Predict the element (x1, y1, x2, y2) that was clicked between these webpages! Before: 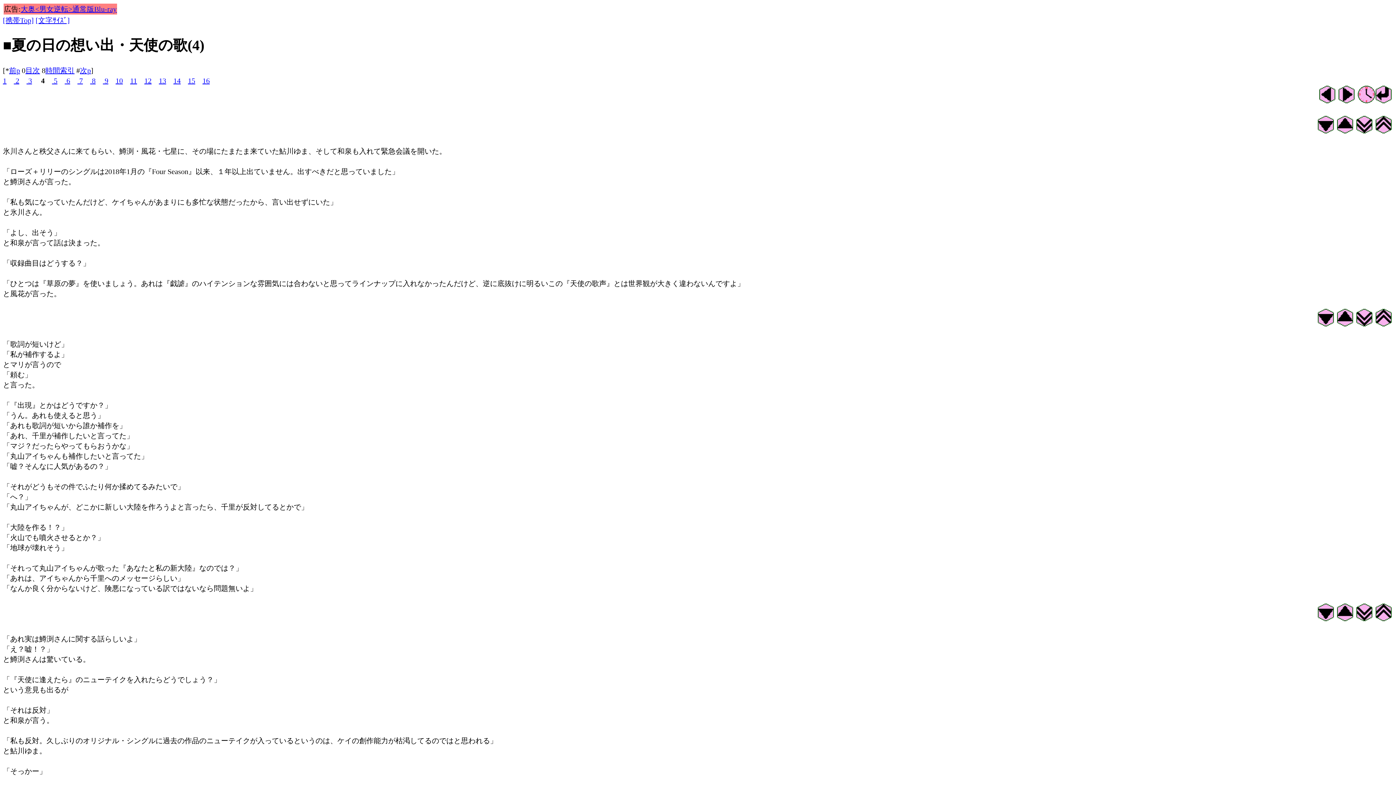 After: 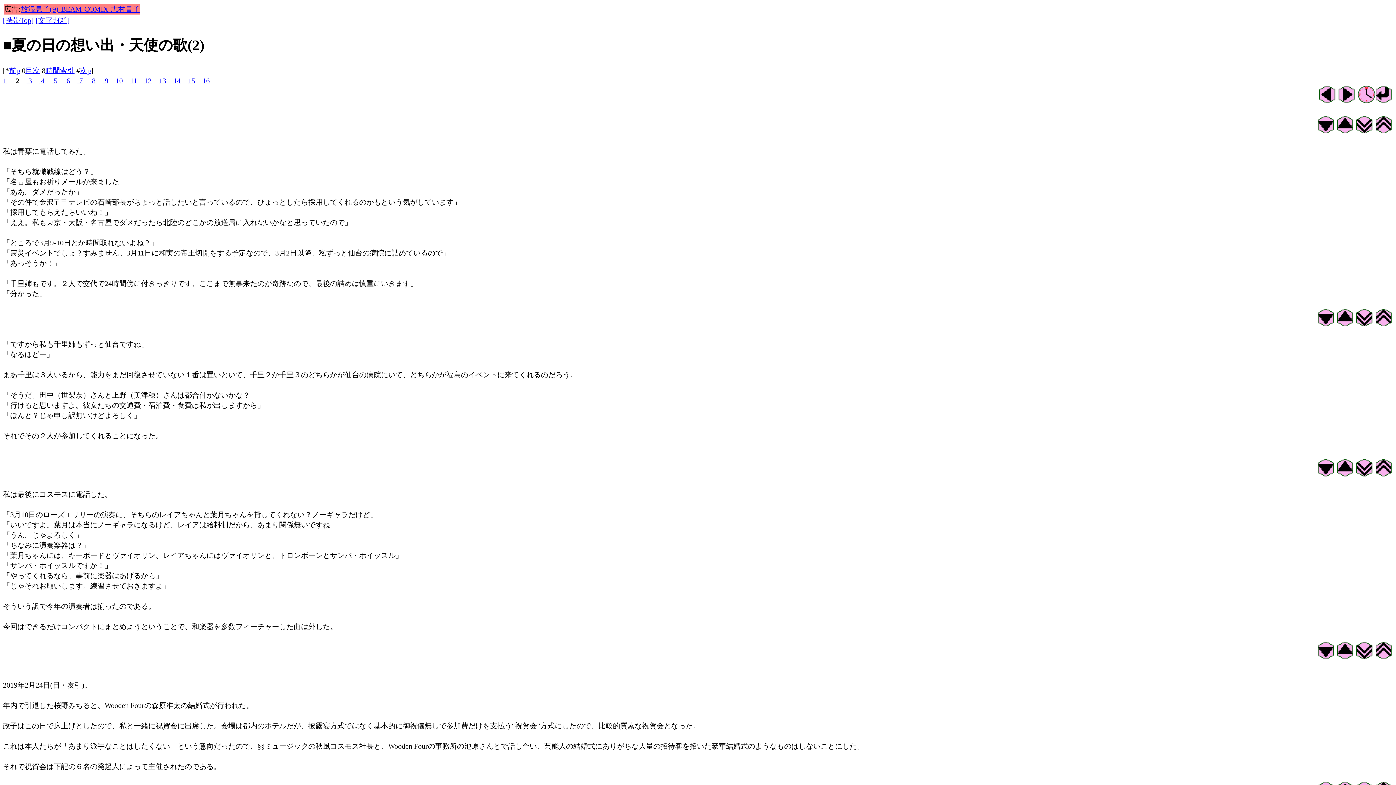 Action: bbox: (13, 76, 19, 84) label:  2